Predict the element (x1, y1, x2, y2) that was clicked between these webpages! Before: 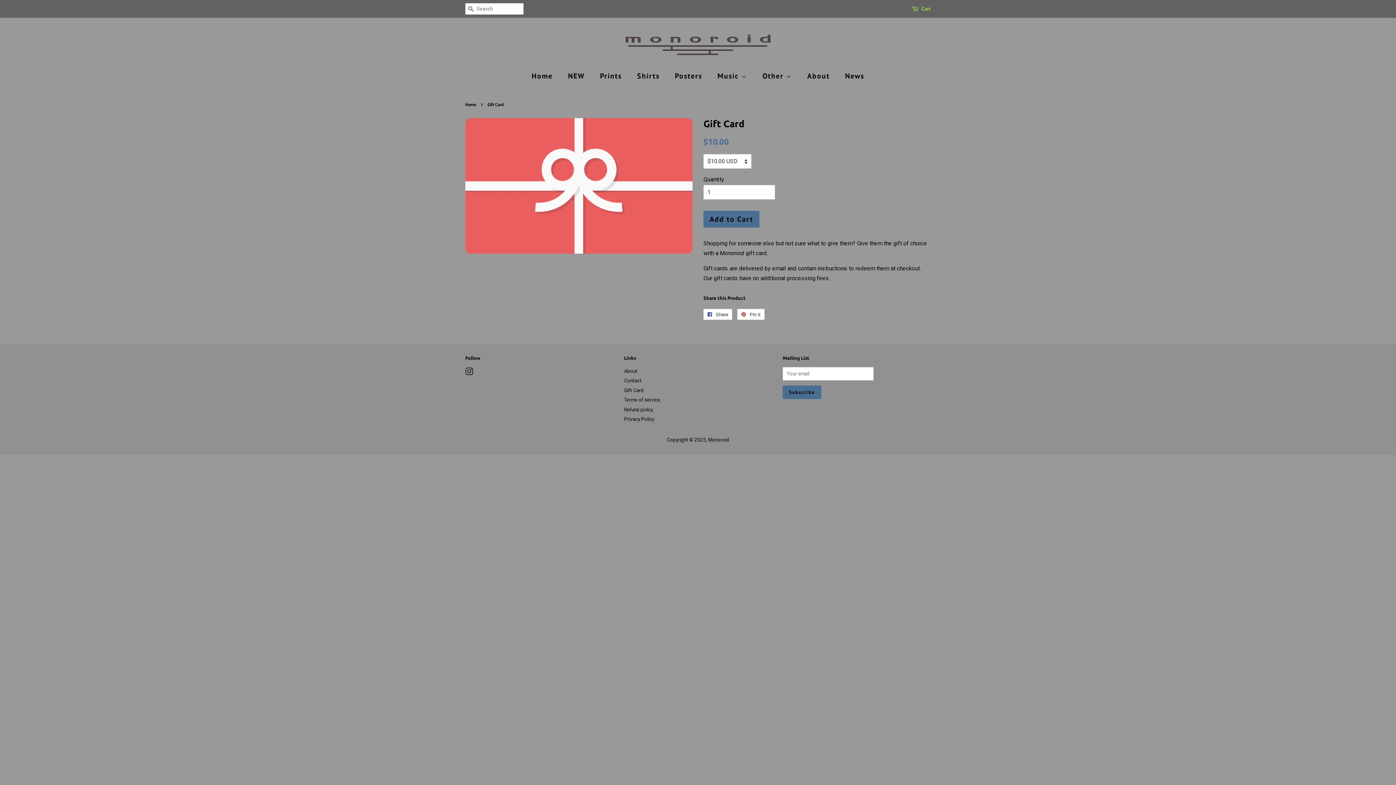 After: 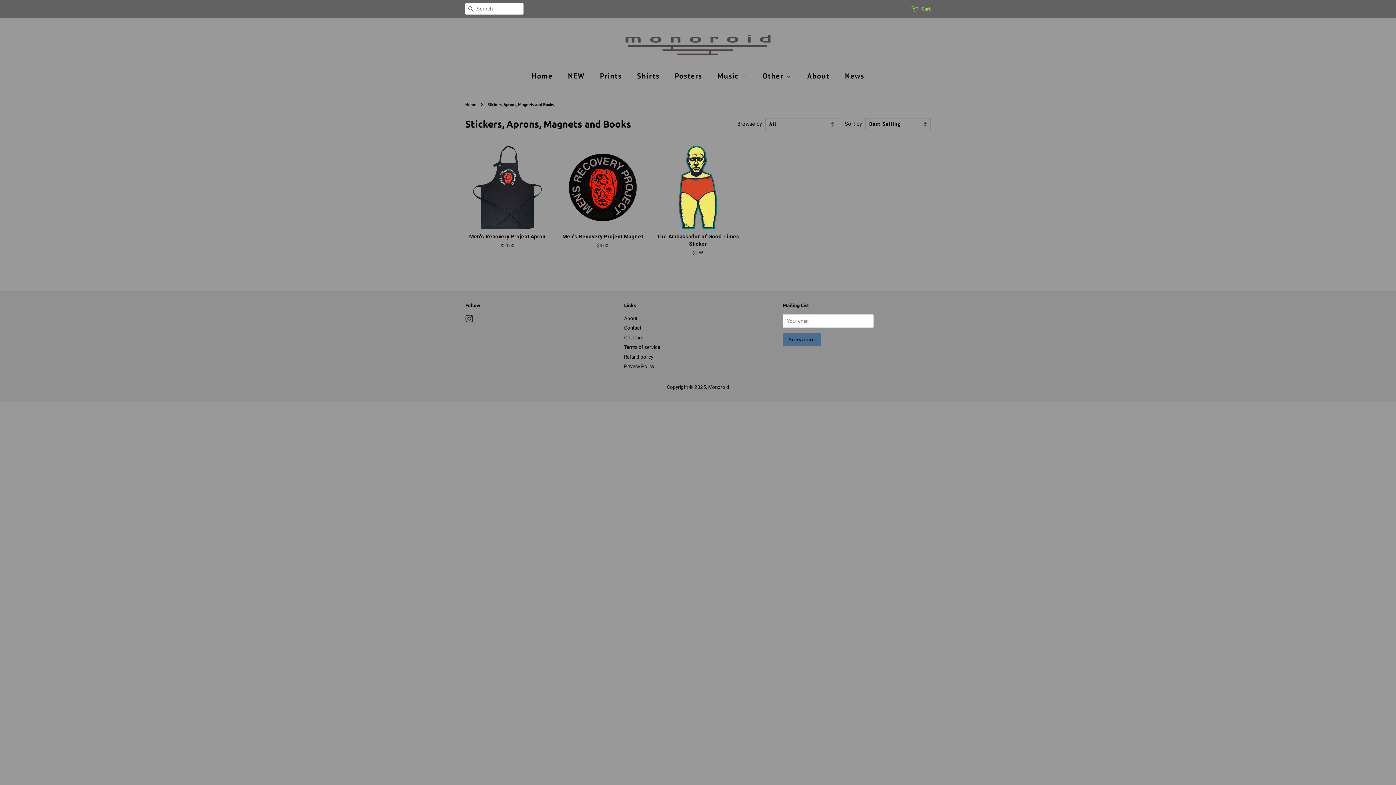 Action: label: Other  bbox: (757, 67, 799, 84)